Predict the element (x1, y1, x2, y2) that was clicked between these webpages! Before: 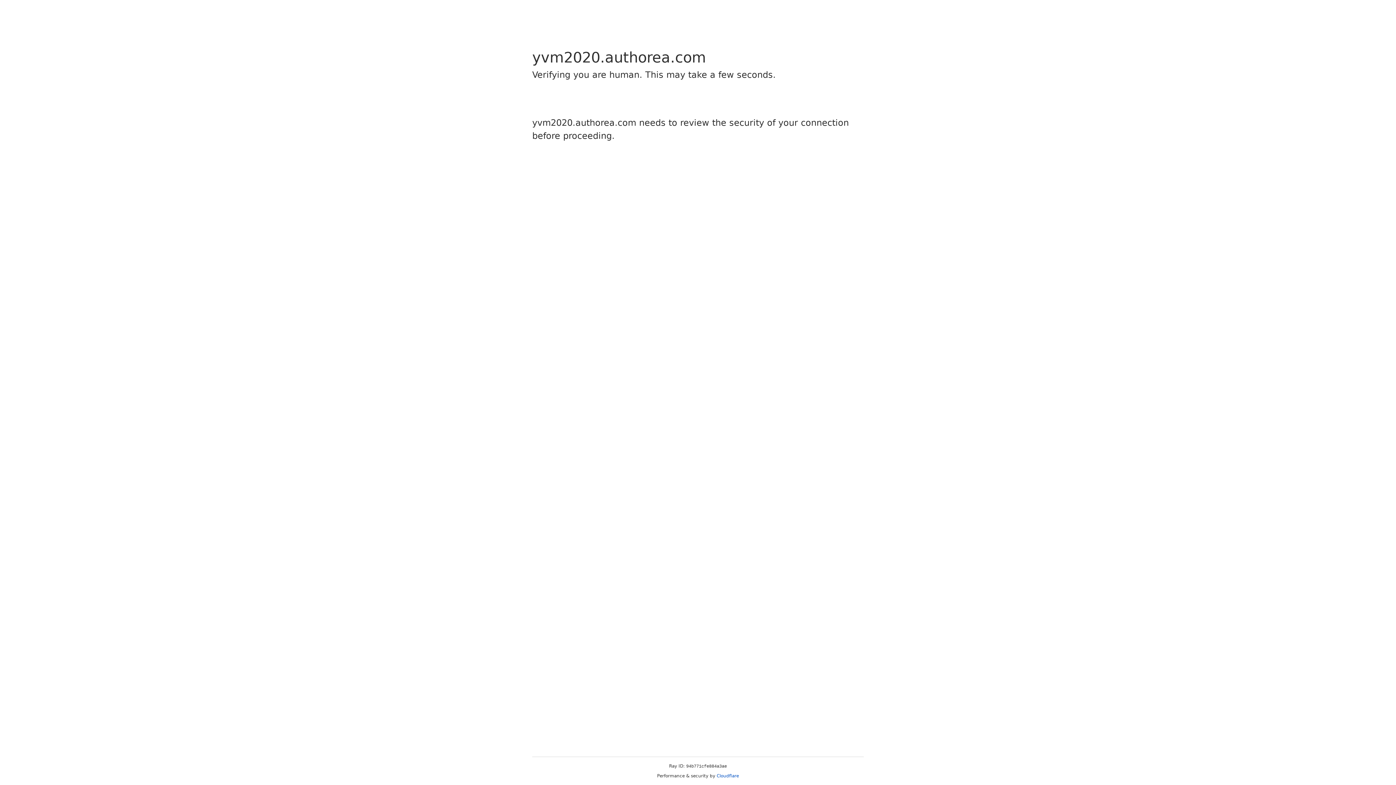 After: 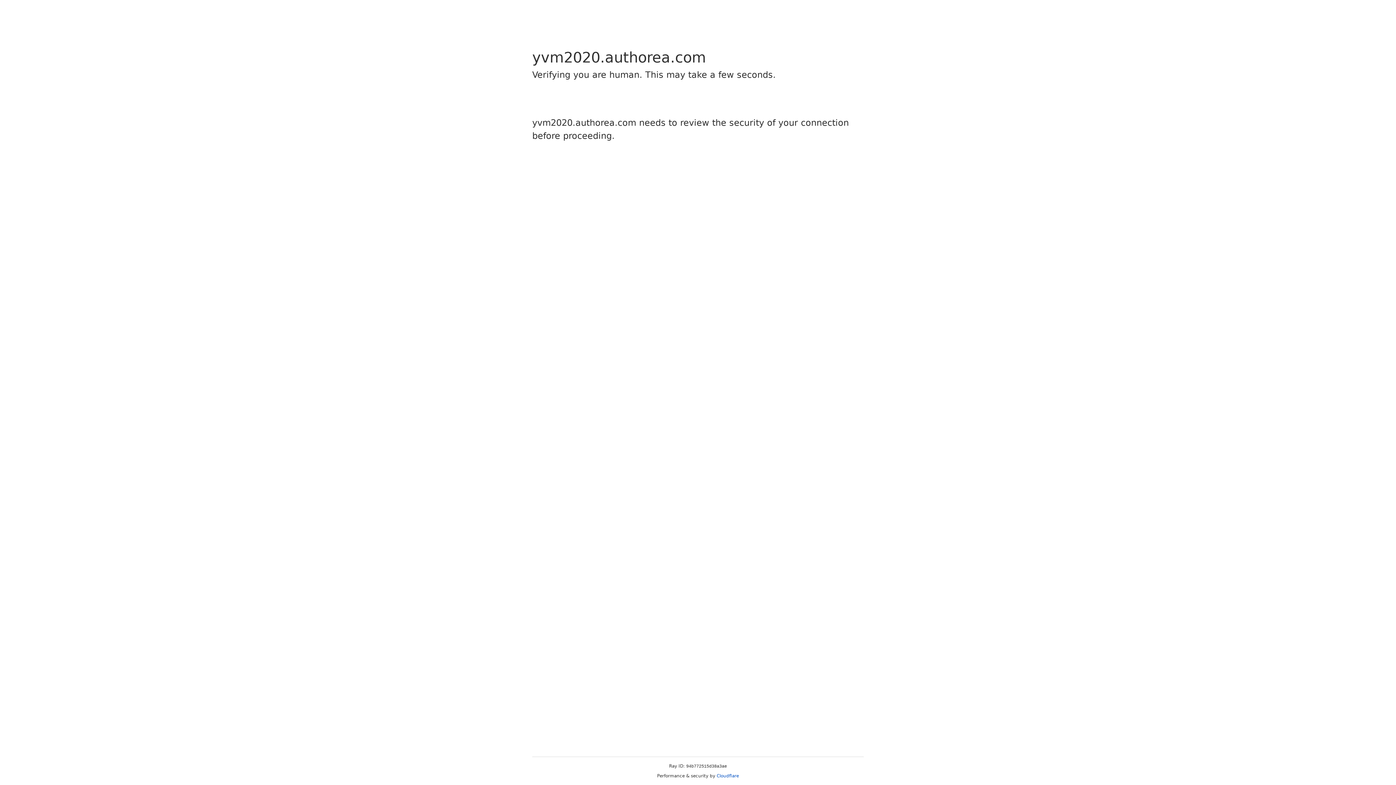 Action: label: Cloudflare bbox: (716, 773, 739, 778)